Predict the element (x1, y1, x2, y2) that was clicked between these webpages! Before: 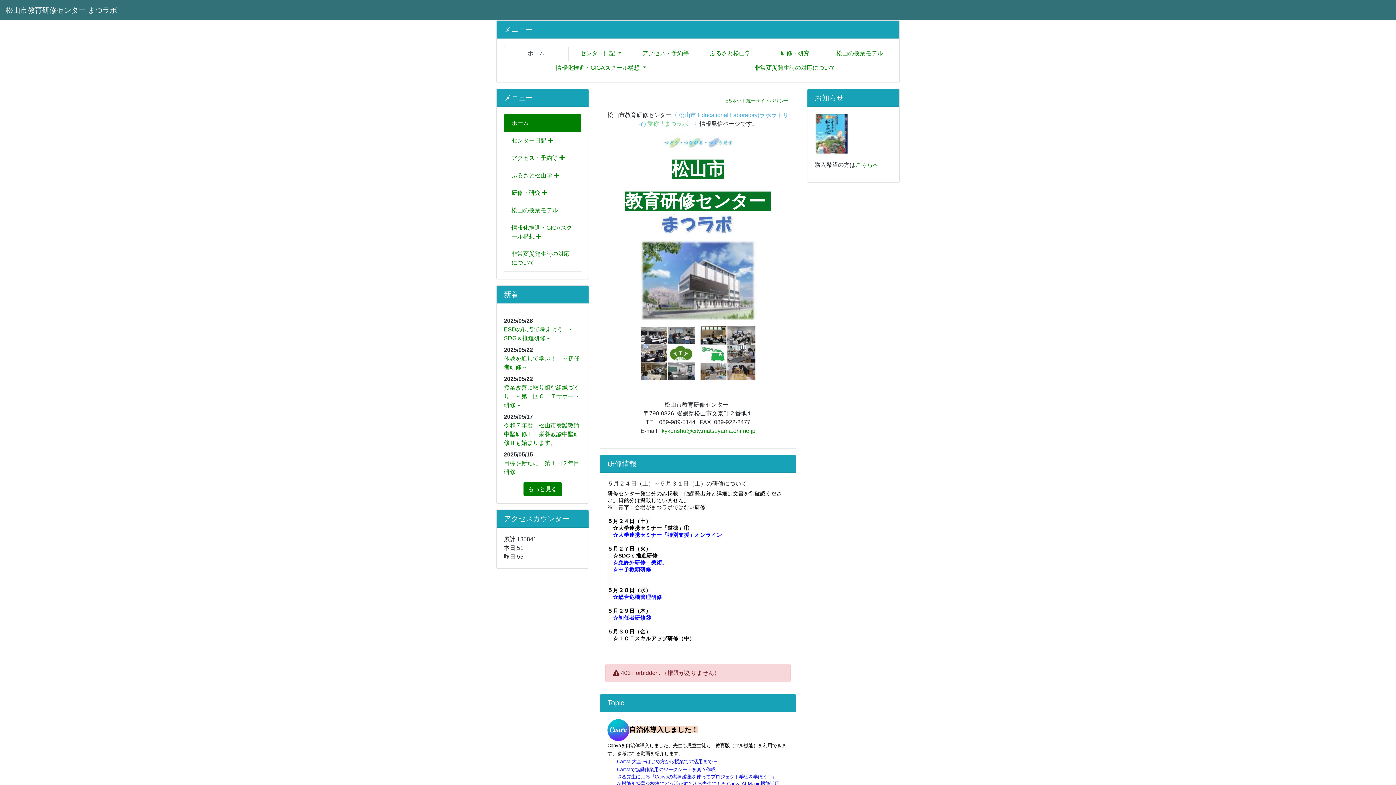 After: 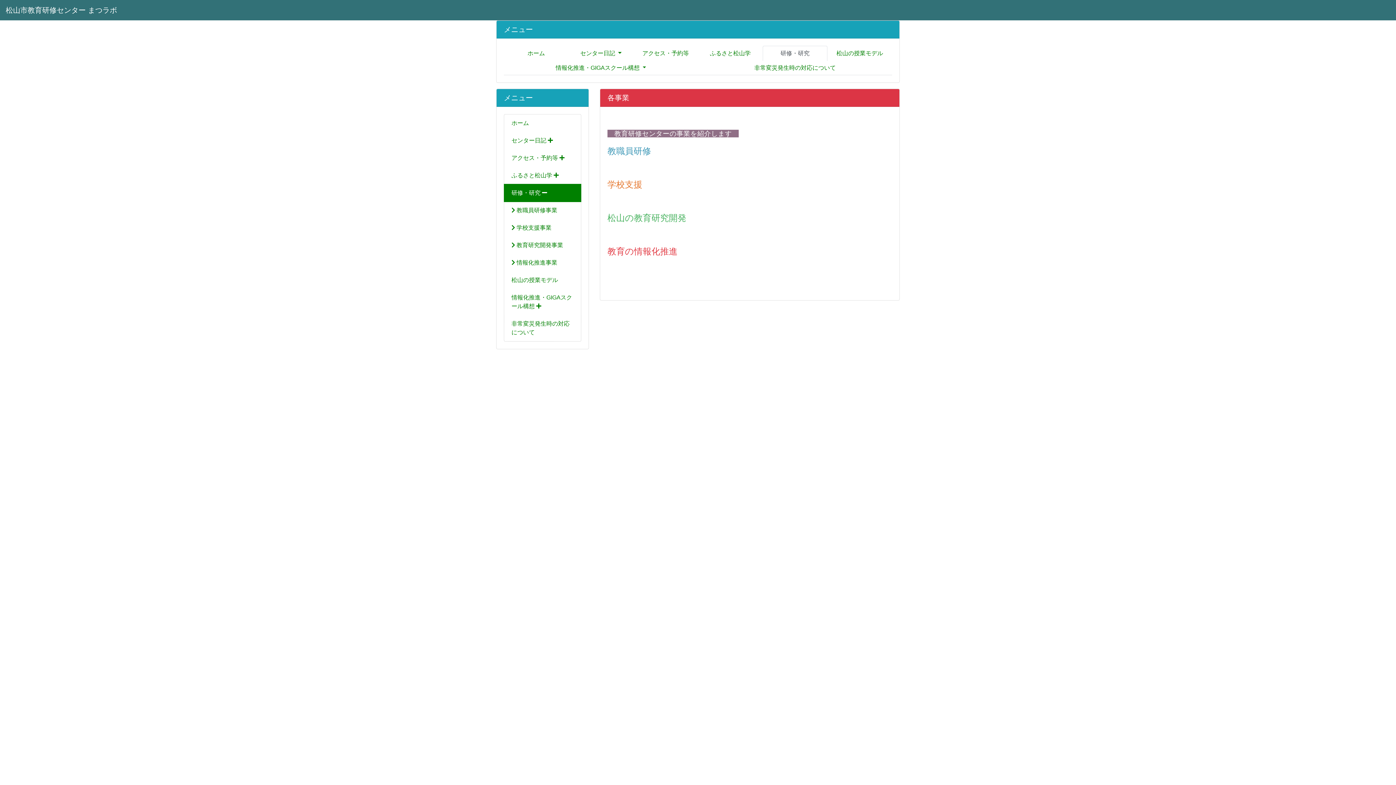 Action: bbox: (762, 45, 827, 61) label: 研修・研究